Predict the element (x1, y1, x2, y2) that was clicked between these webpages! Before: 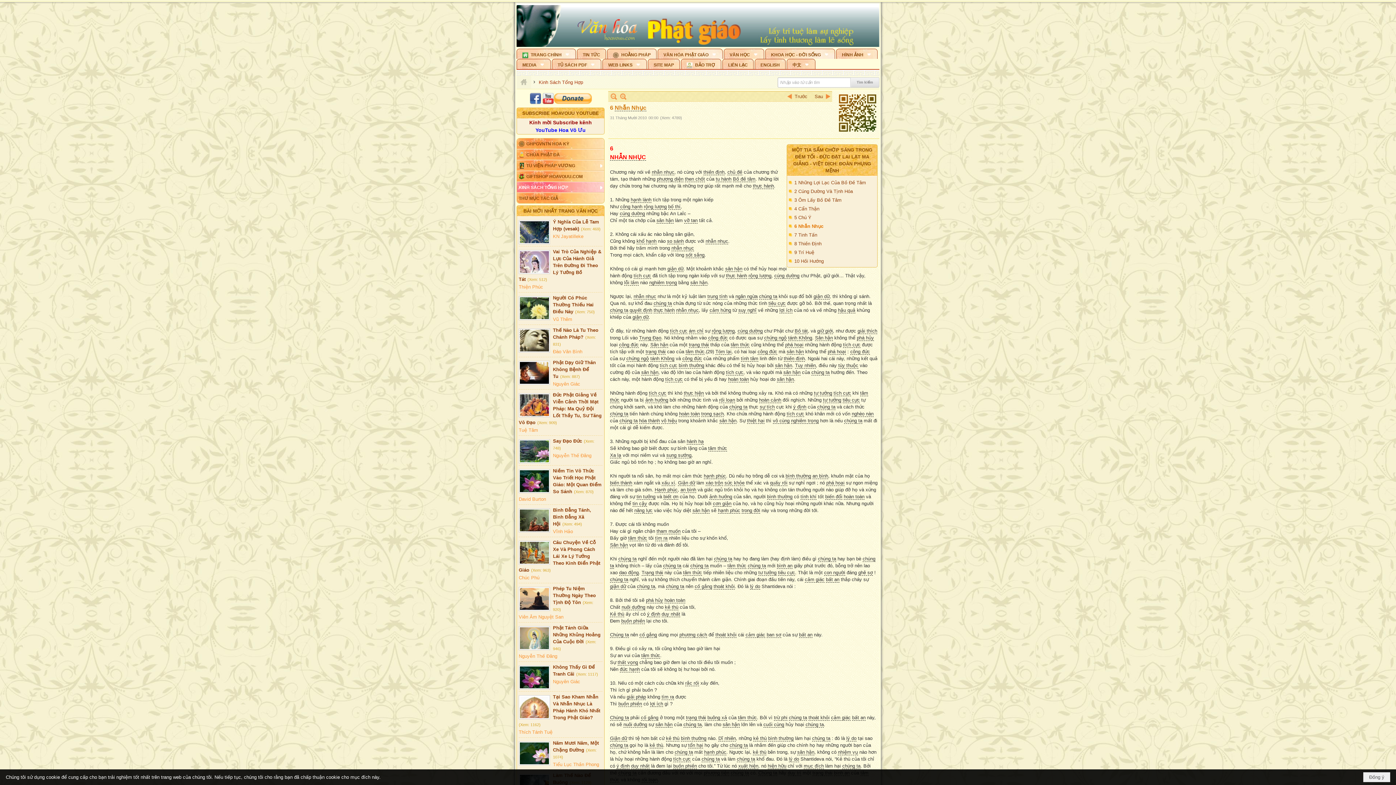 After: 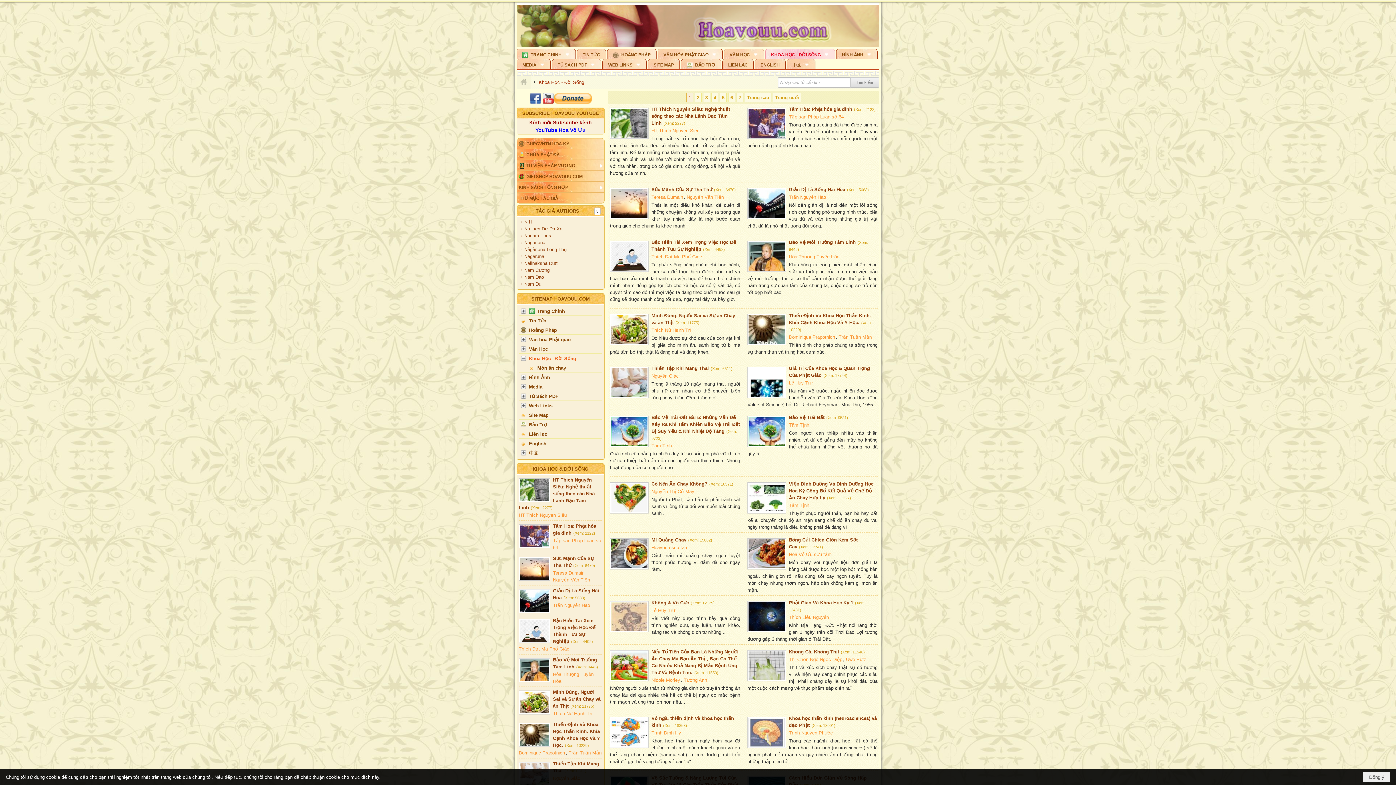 Action: bbox: (765, 48, 835, 58) label: KHOA HỌC - ĐỜI SỐNG